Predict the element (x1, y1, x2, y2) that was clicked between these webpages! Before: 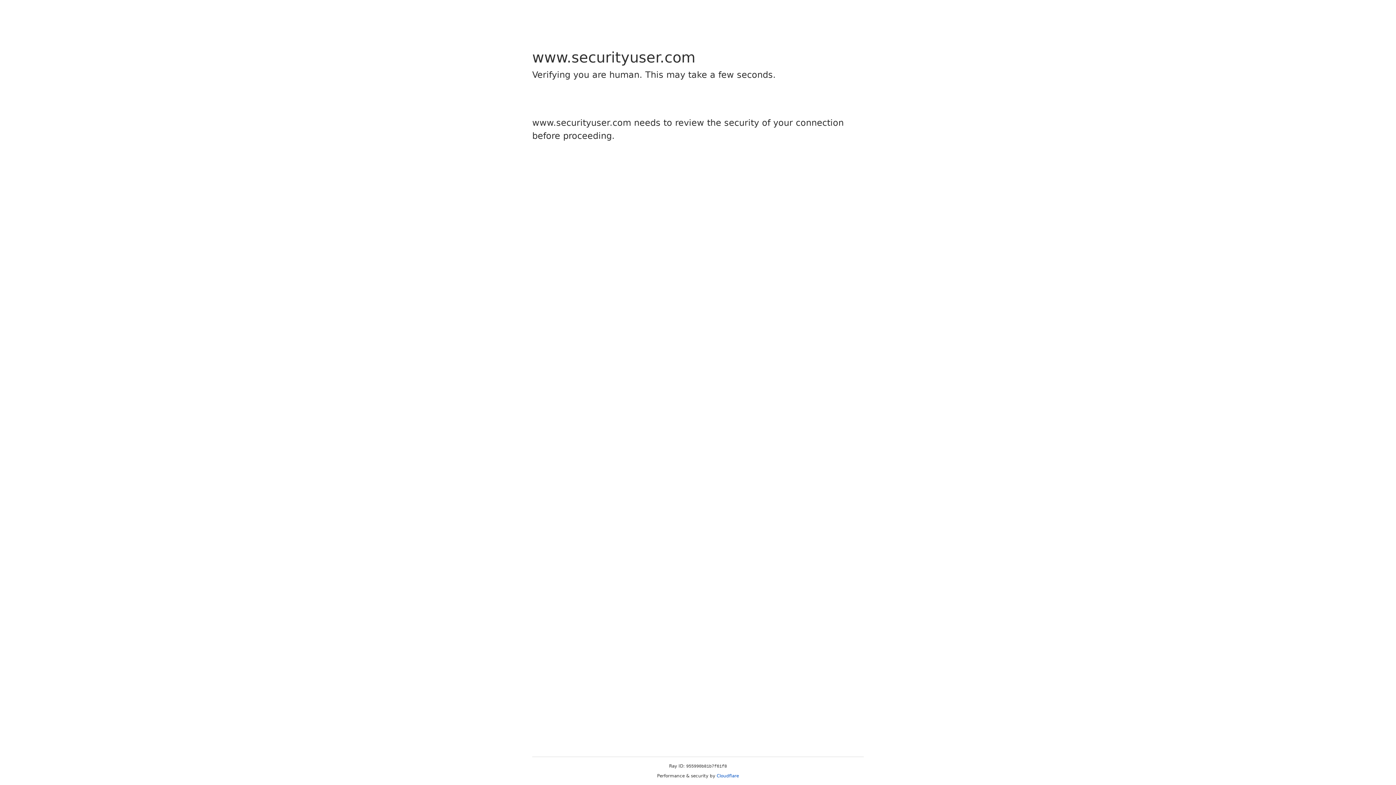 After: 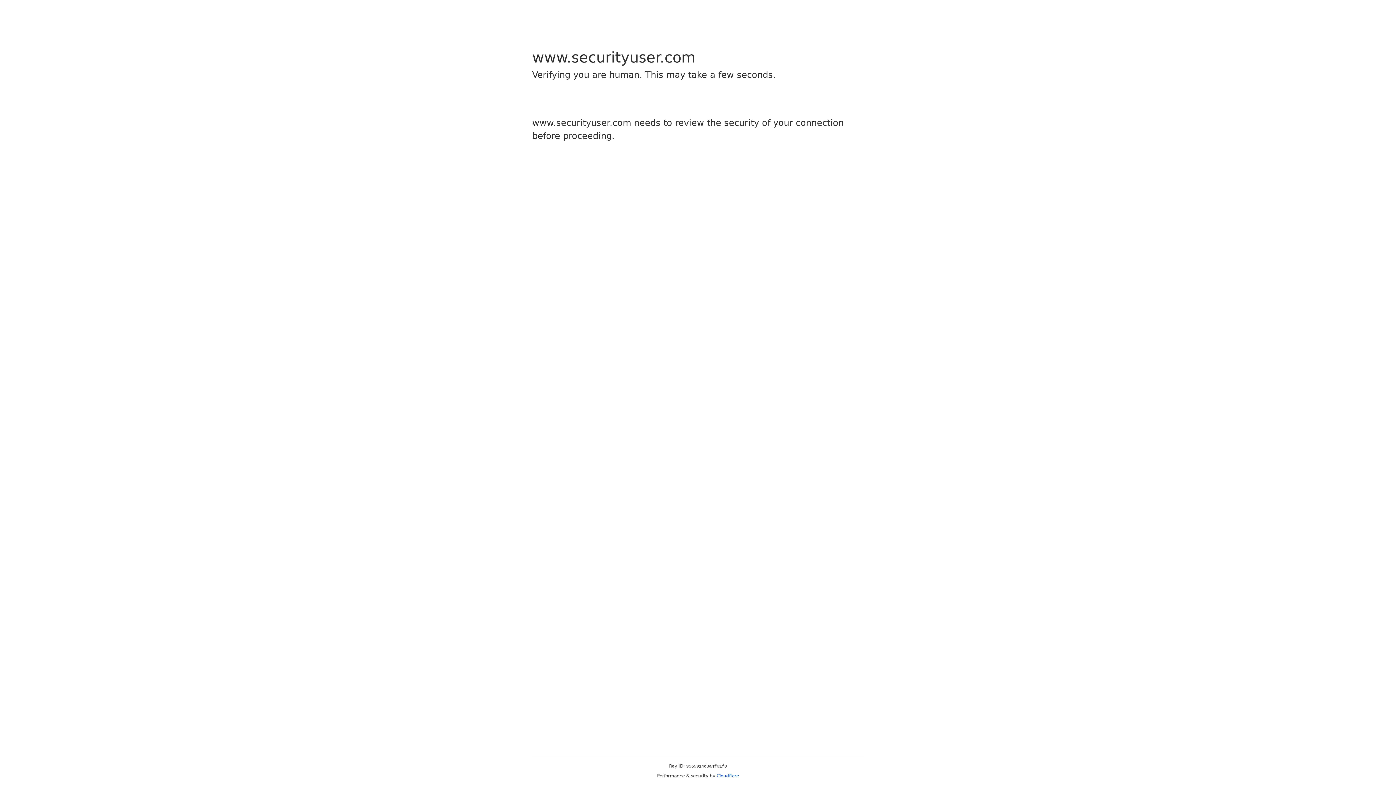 Action: label: Cloudflare bbox: (716, 773, 739, 778)